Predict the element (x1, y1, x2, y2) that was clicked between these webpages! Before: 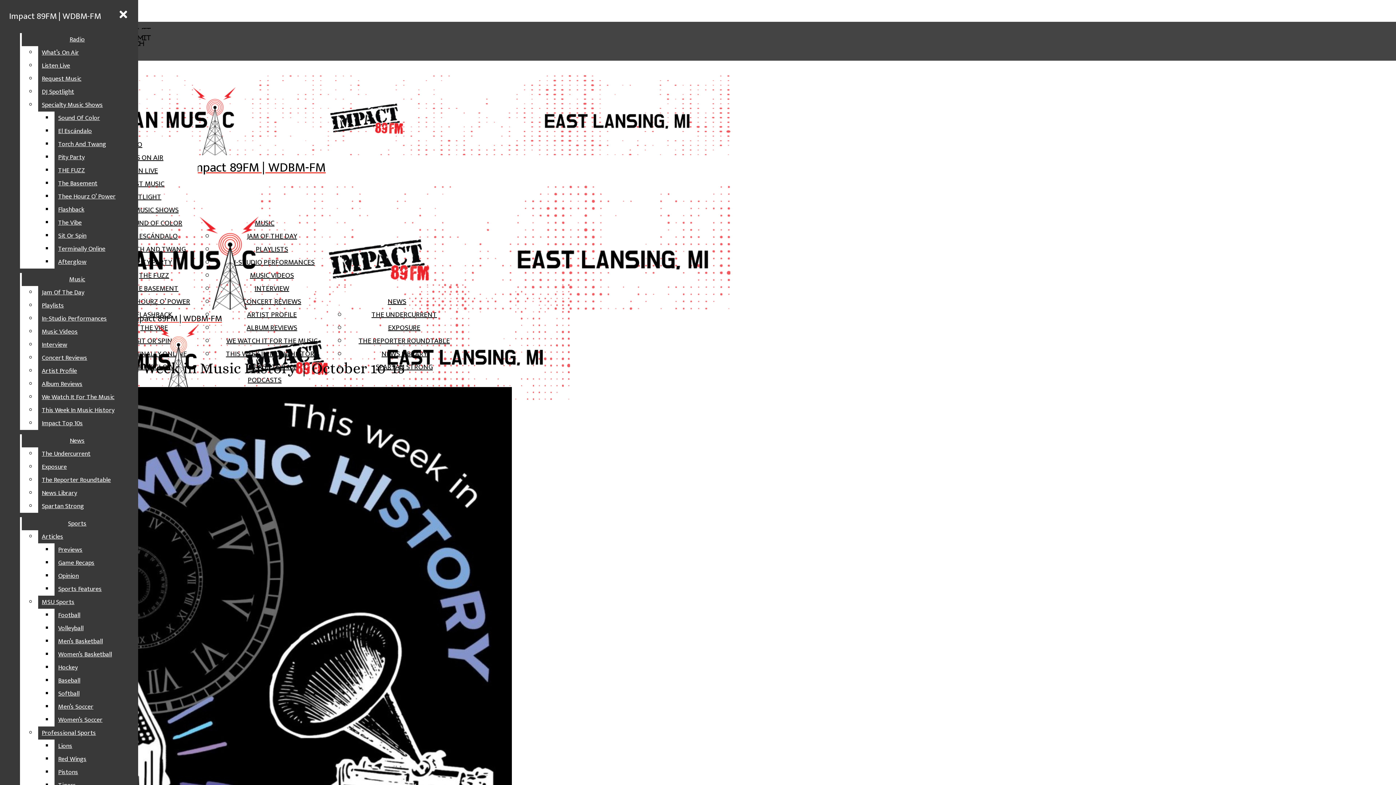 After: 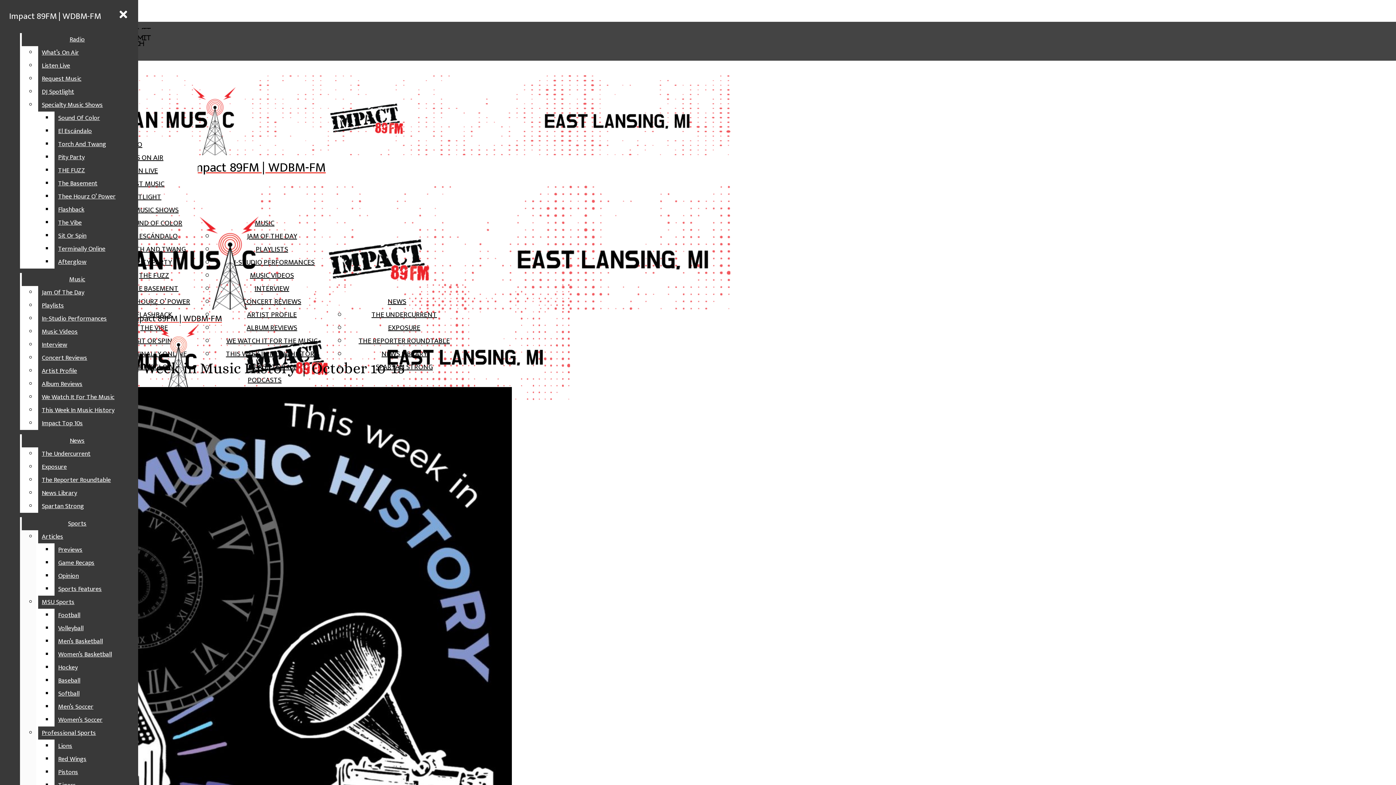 Action: label: MSU Sports bbox: (38, 596, 132, 609)